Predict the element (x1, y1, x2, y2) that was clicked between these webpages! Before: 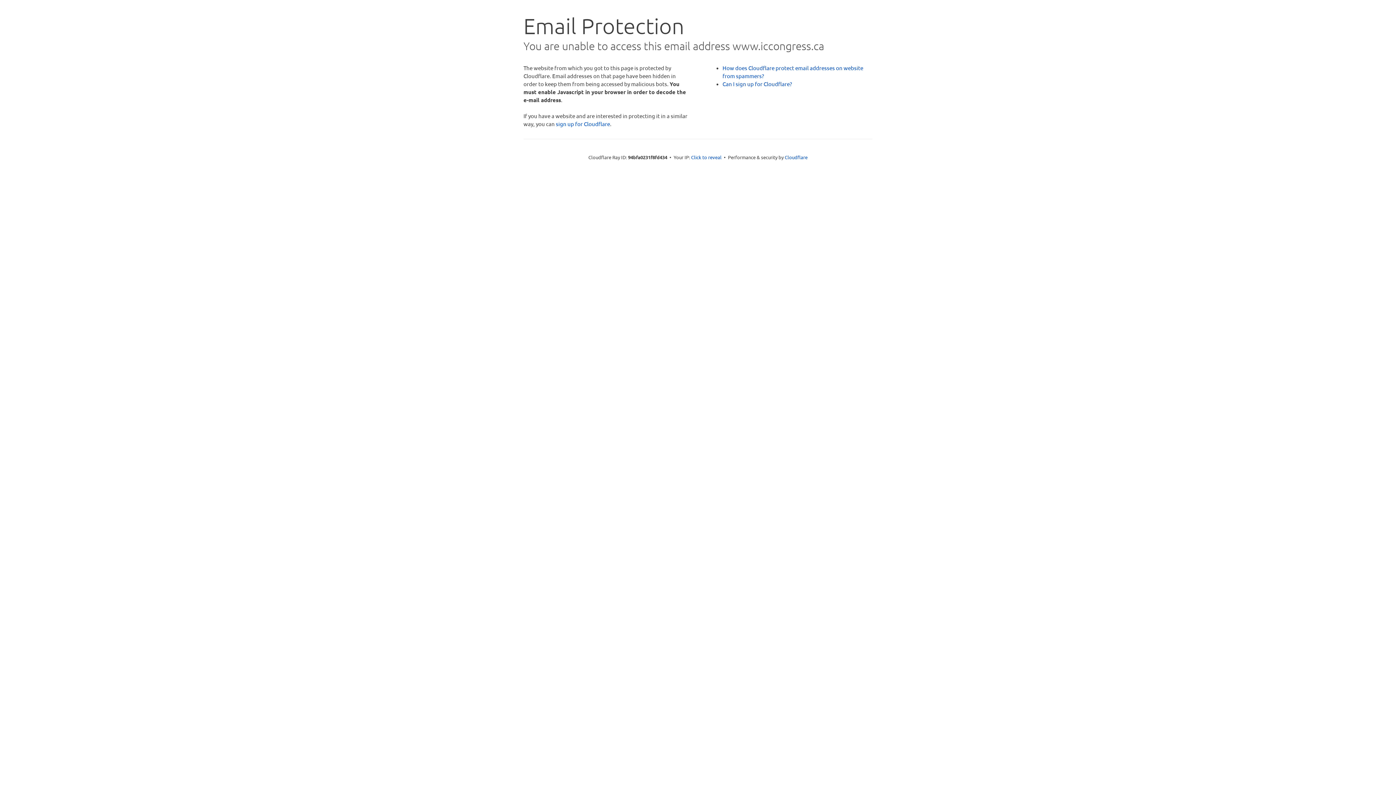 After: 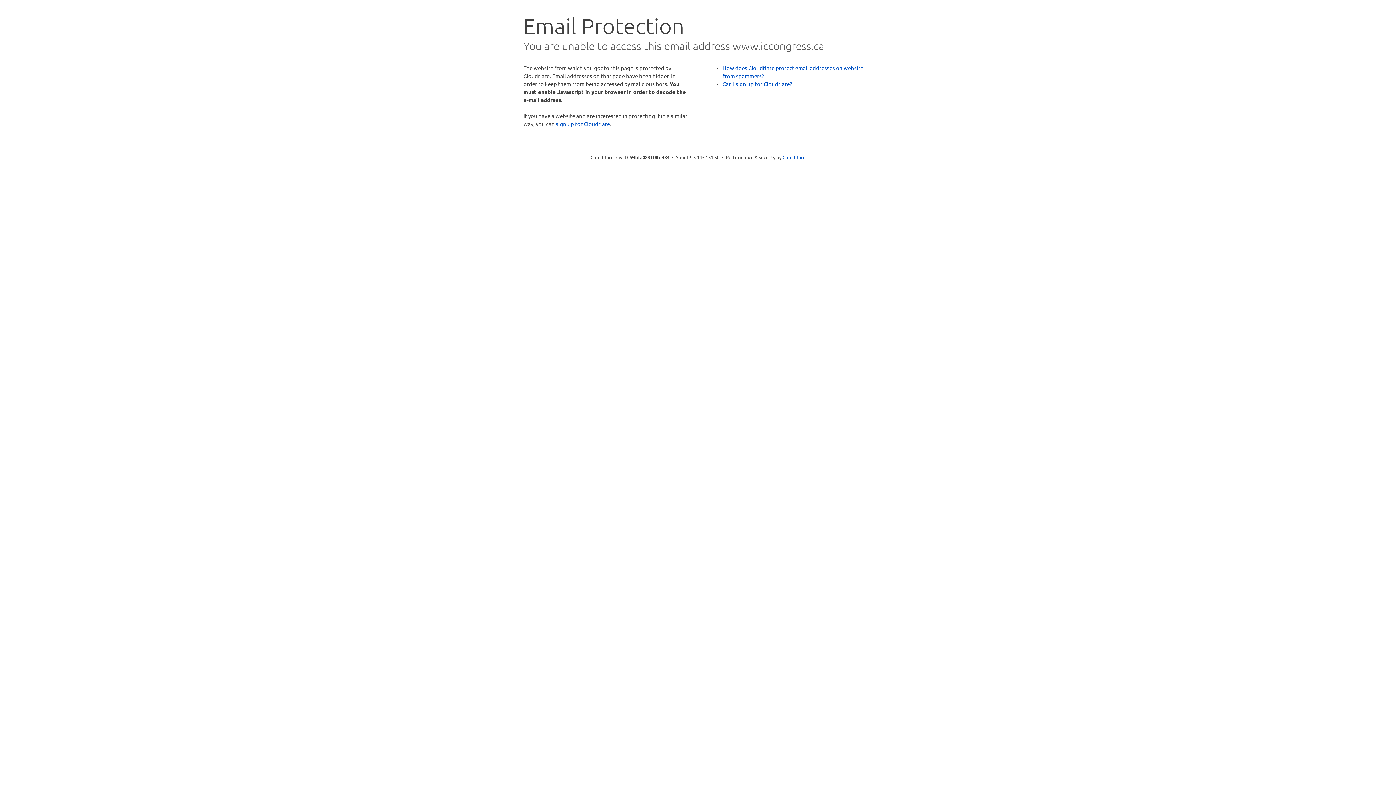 Action: label: Click to reveal bbox: (691, 153, 721, 160)